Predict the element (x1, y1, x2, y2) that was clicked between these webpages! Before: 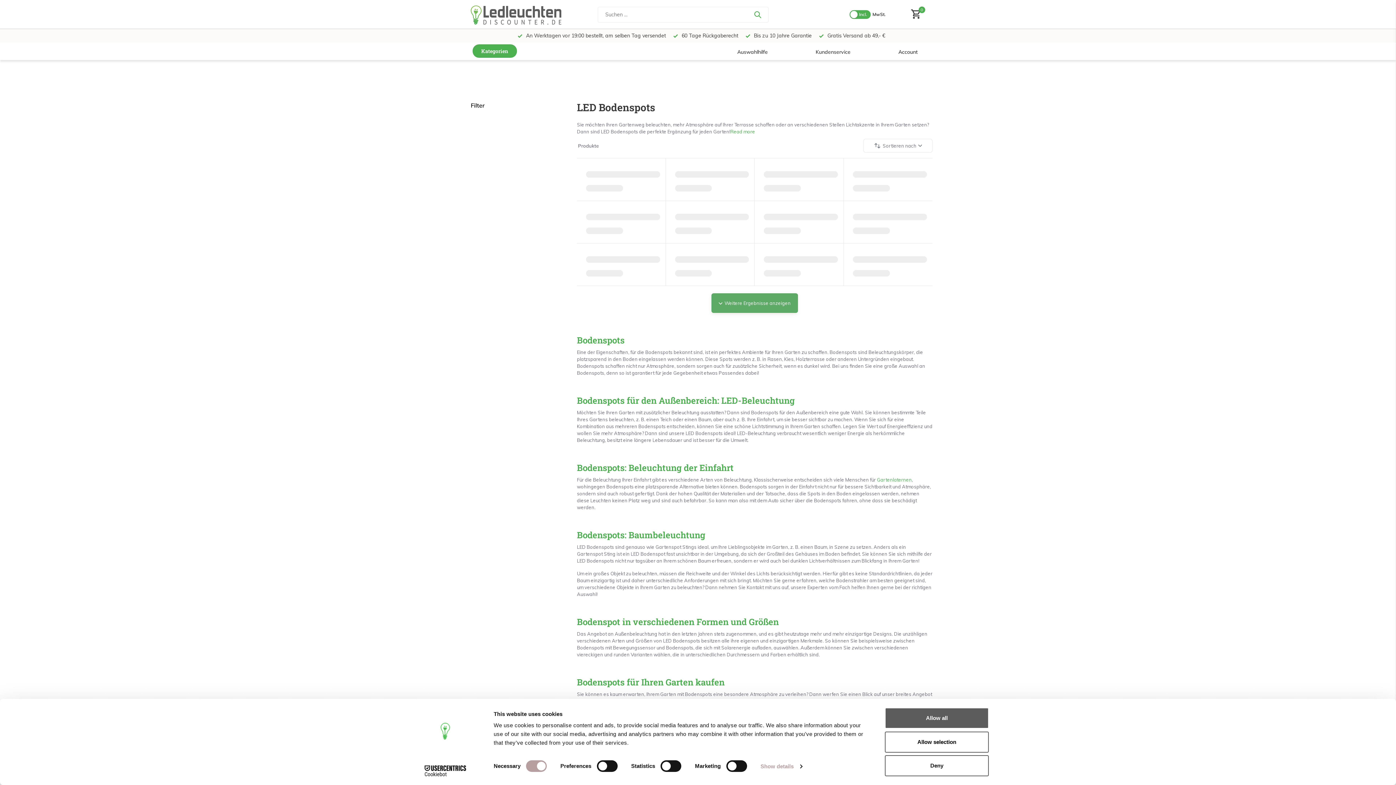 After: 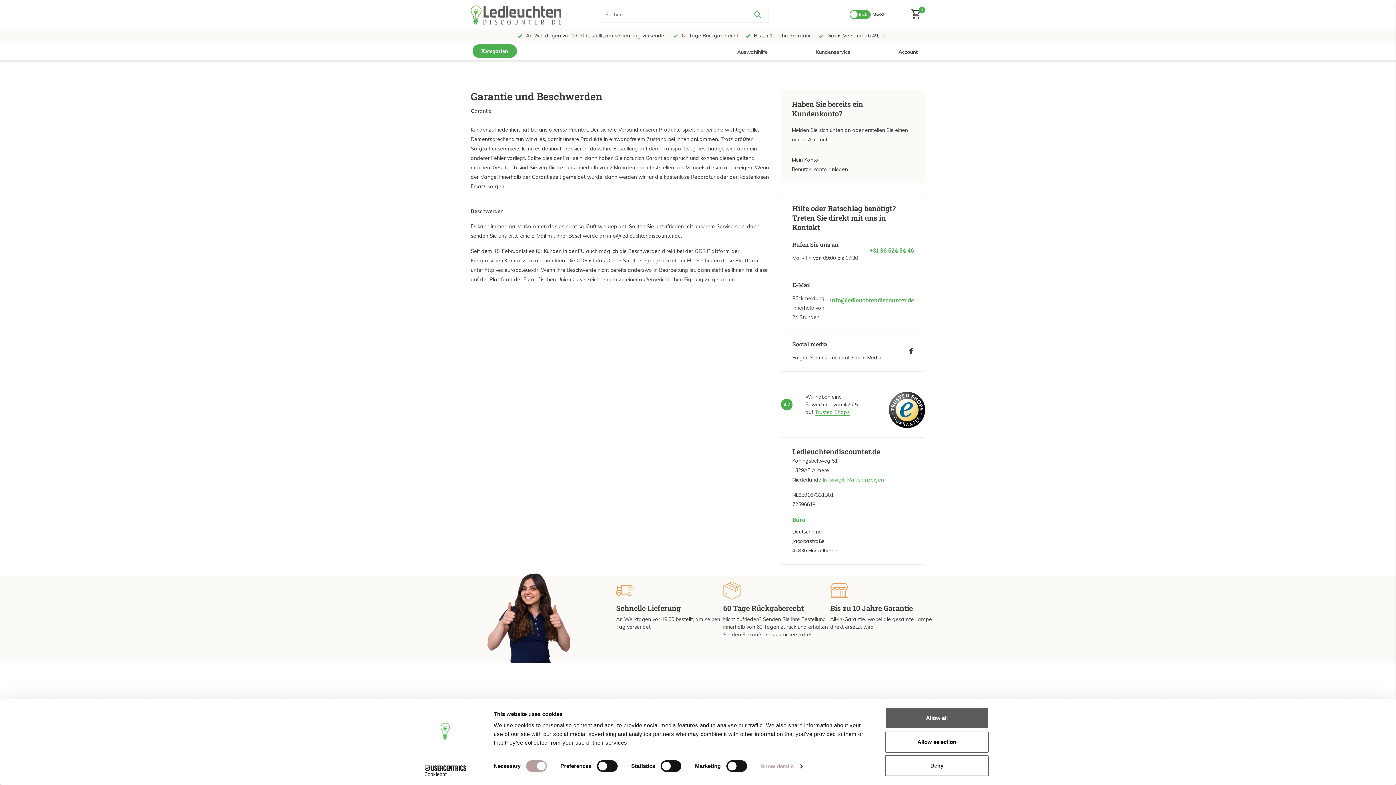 Action: label:  Bis zu 10 Jahre Garantie bbox: (738, 32, 812, 39)